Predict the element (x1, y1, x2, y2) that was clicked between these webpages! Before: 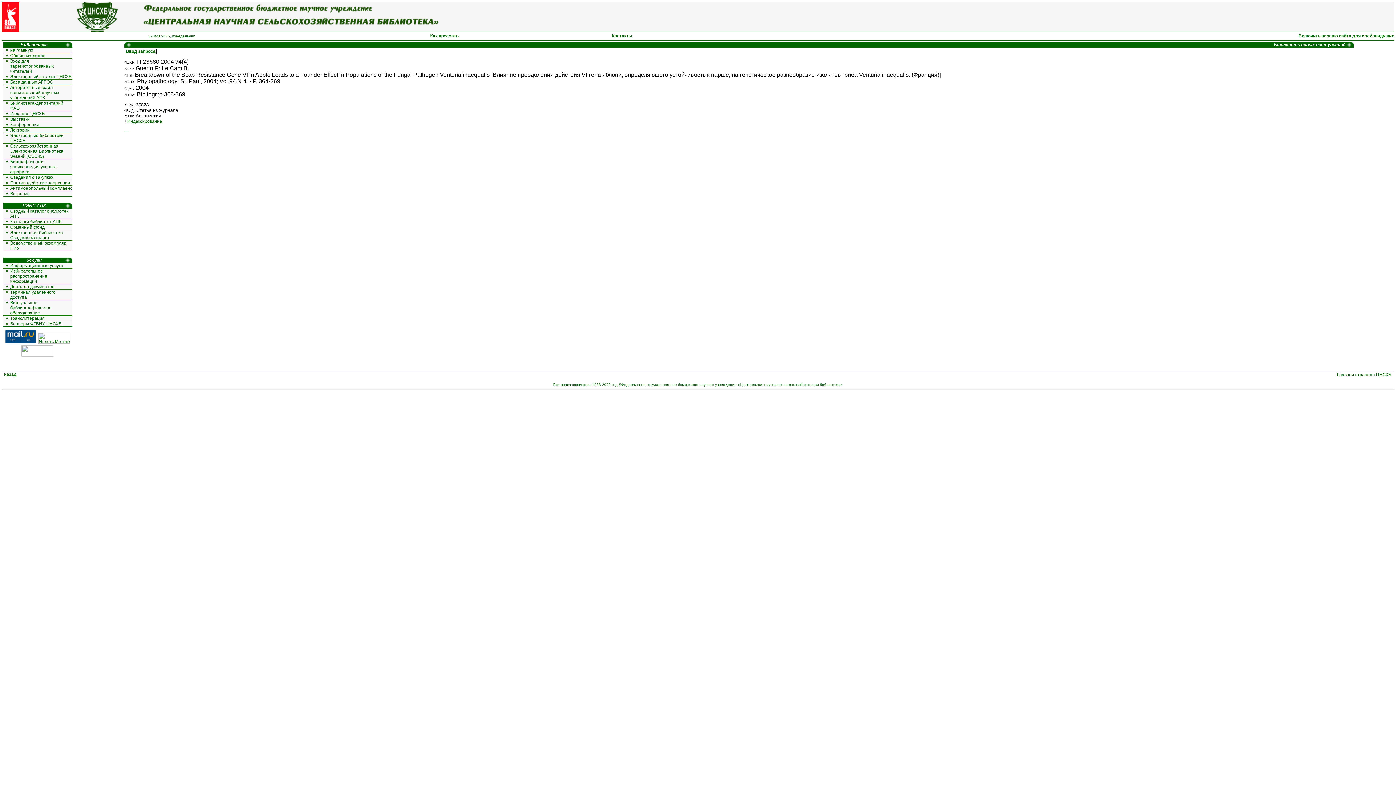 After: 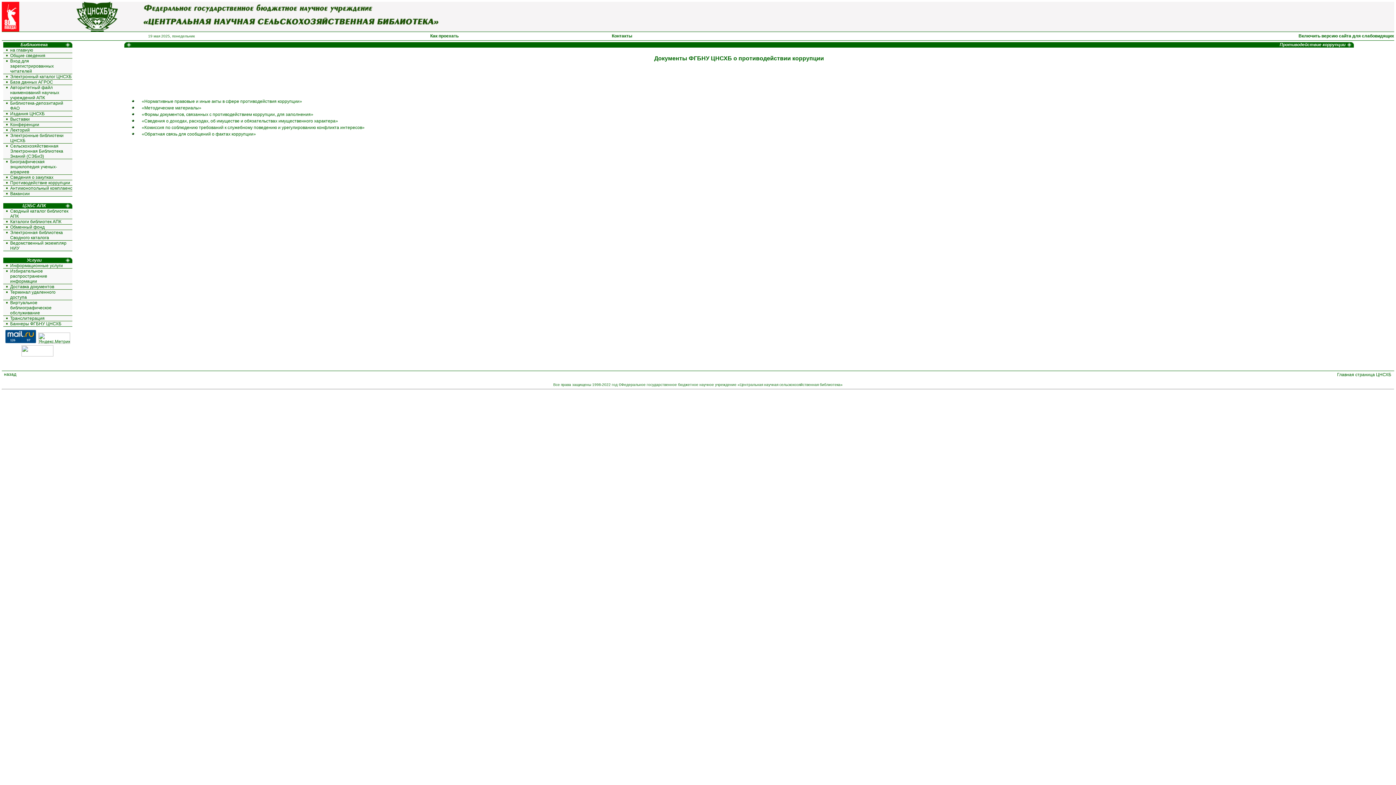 Action: bbox: (10, 180, 70, 185) label: Противодействие коррупции